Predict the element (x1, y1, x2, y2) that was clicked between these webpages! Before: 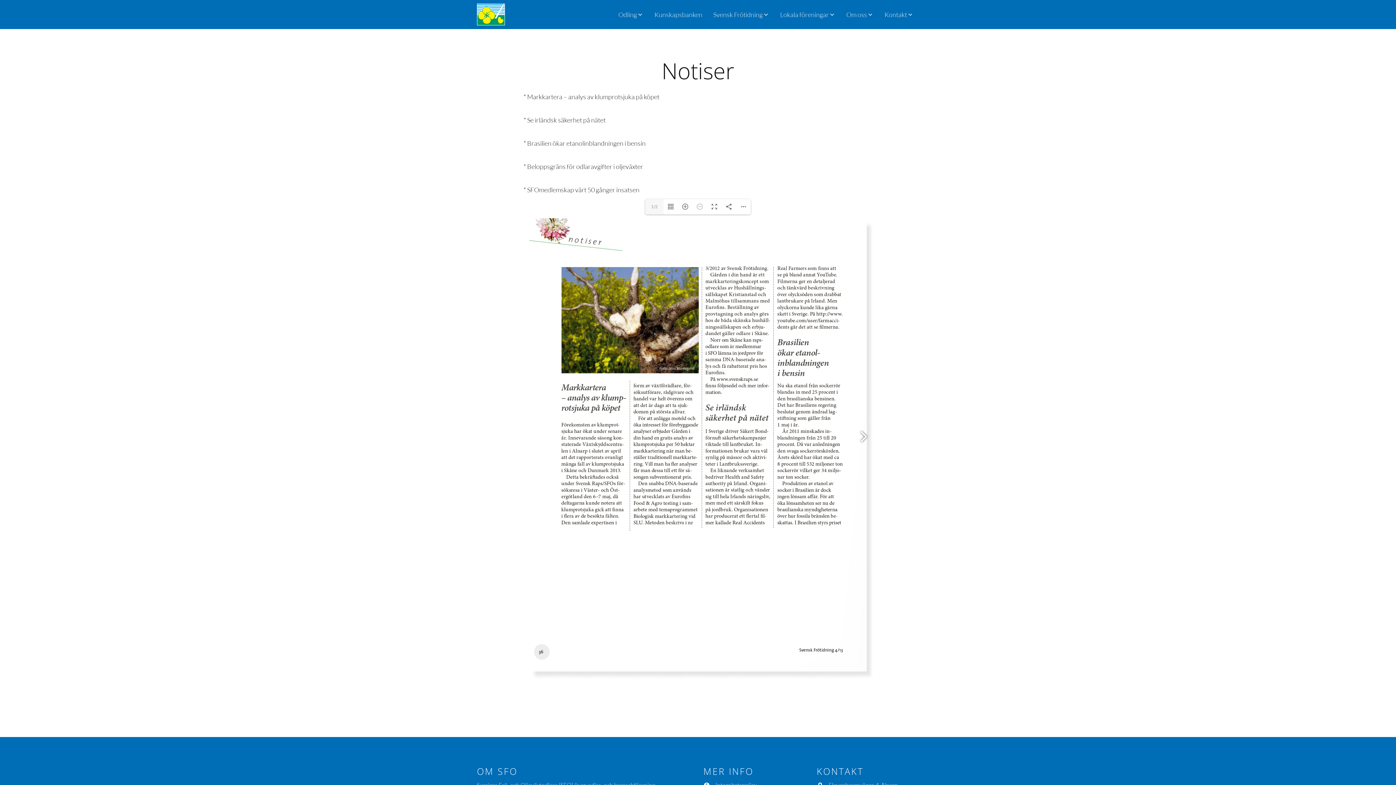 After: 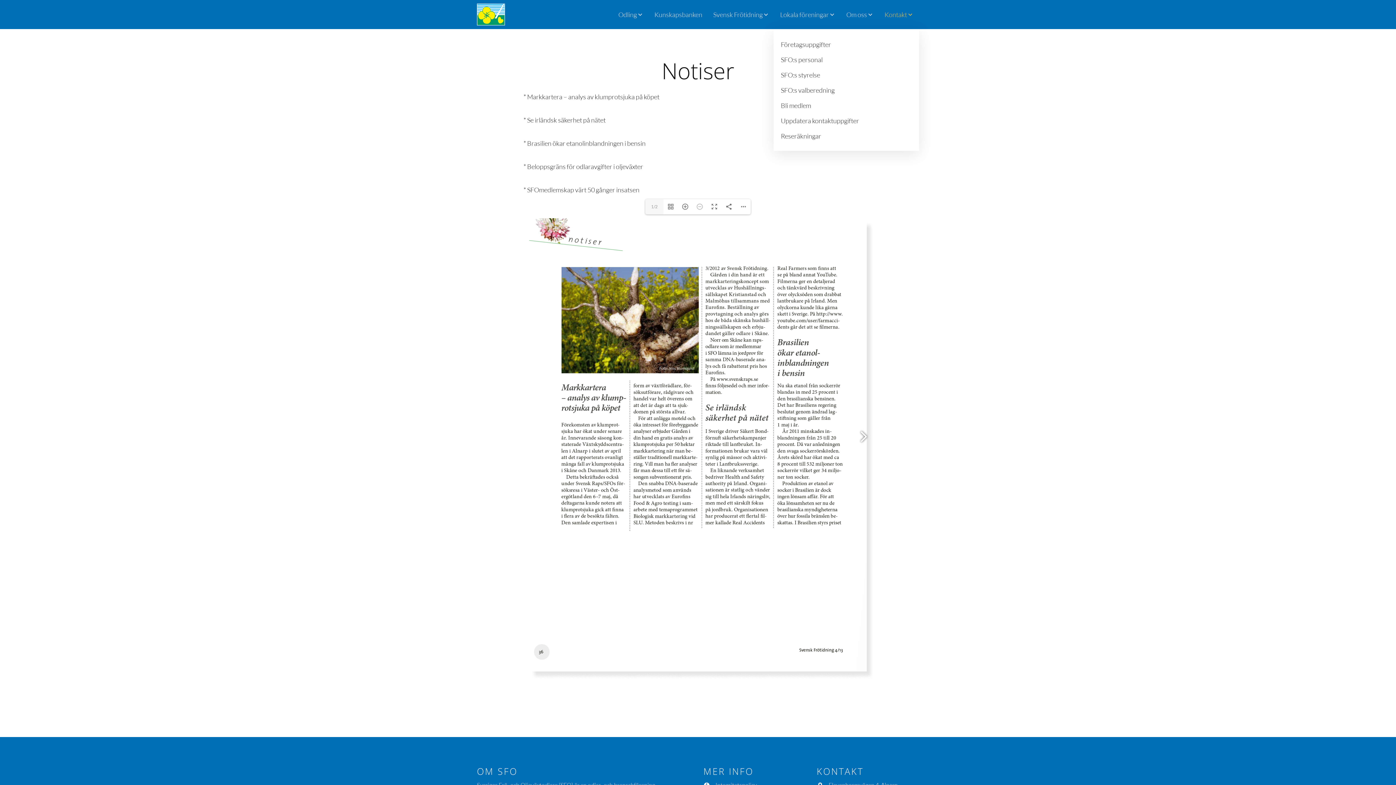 Action: bbox: (879, 6, 919, 22) label: Kontakt